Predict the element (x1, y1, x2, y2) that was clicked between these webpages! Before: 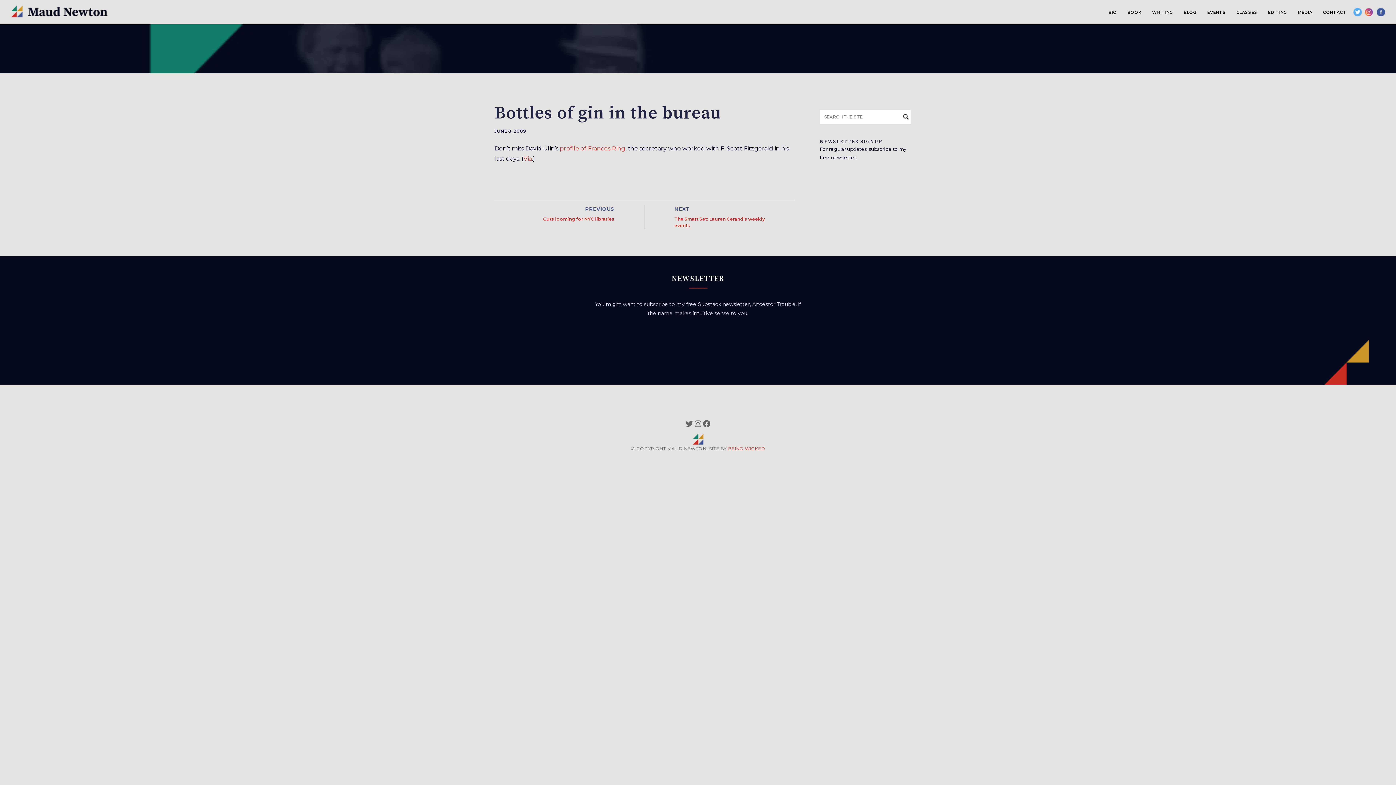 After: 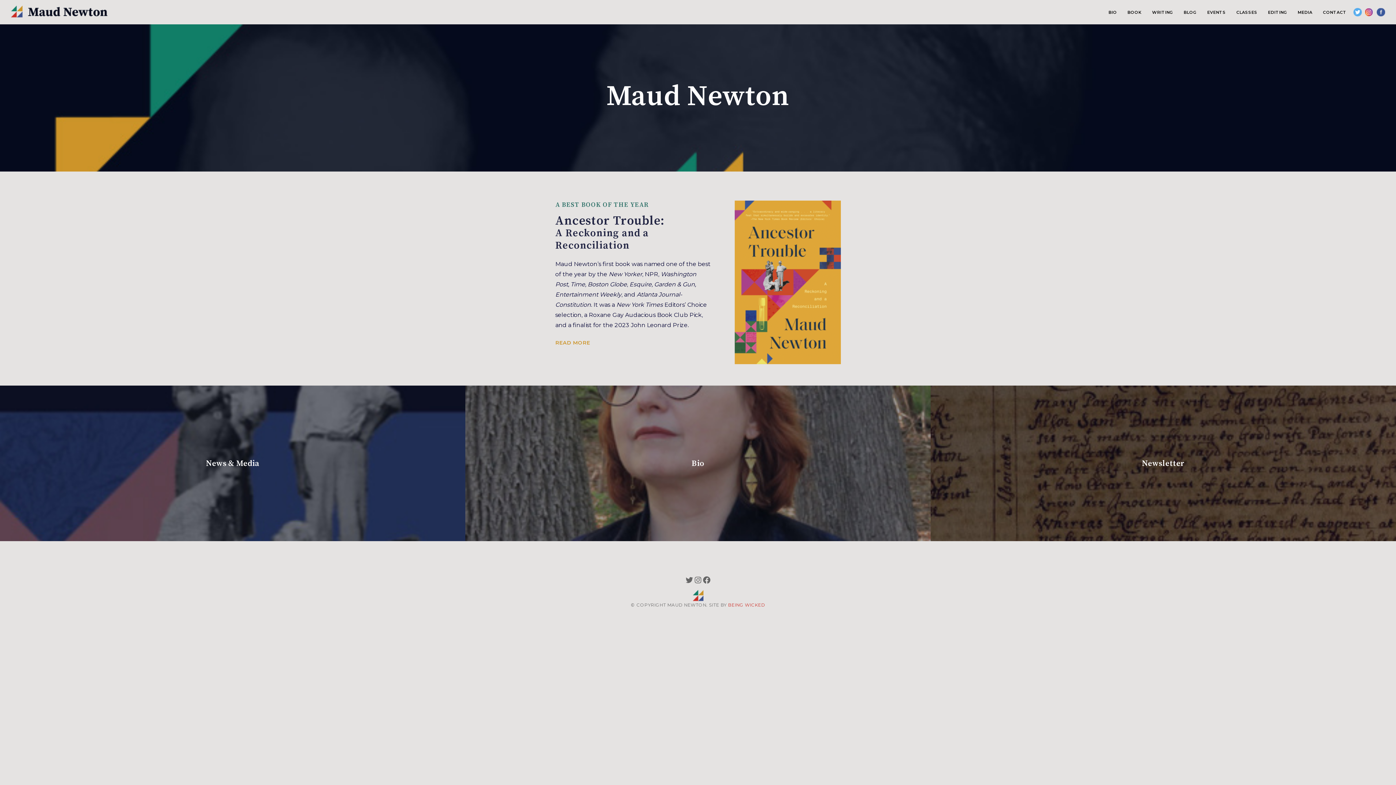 Action: bbox: (10, 12, 107, 18)